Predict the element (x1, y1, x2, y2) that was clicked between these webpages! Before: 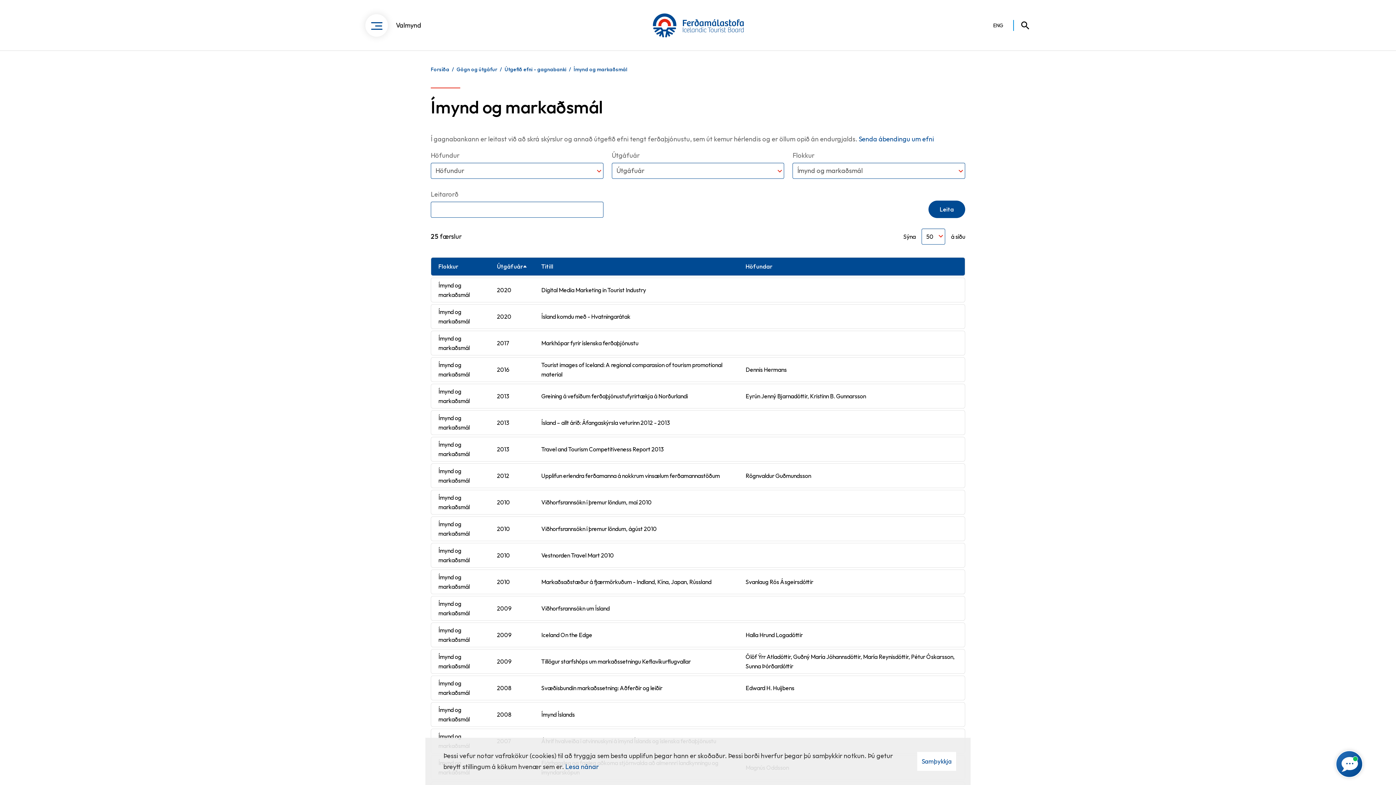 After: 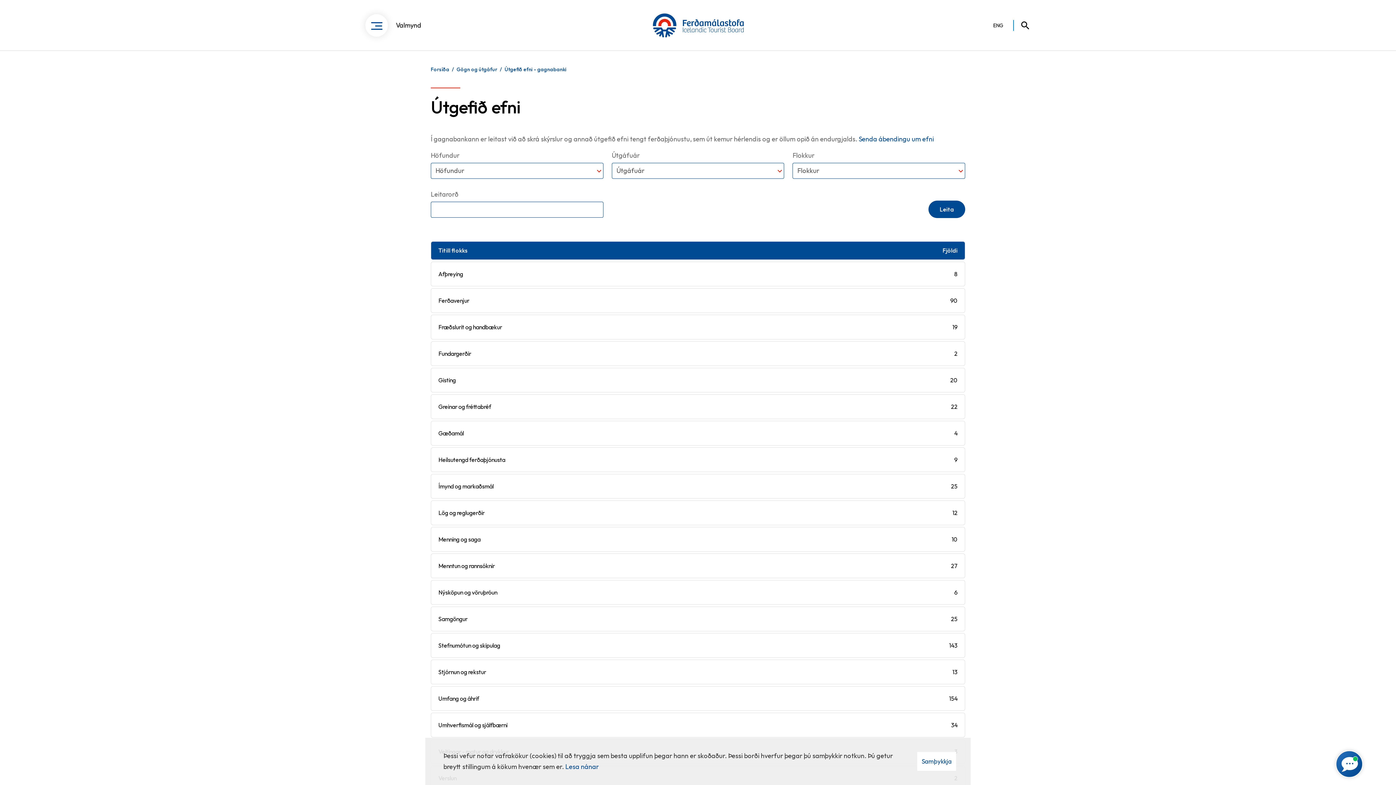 Action: label: Útgefið efni - gagnabanki bbox: (504, 66, 566, 72)